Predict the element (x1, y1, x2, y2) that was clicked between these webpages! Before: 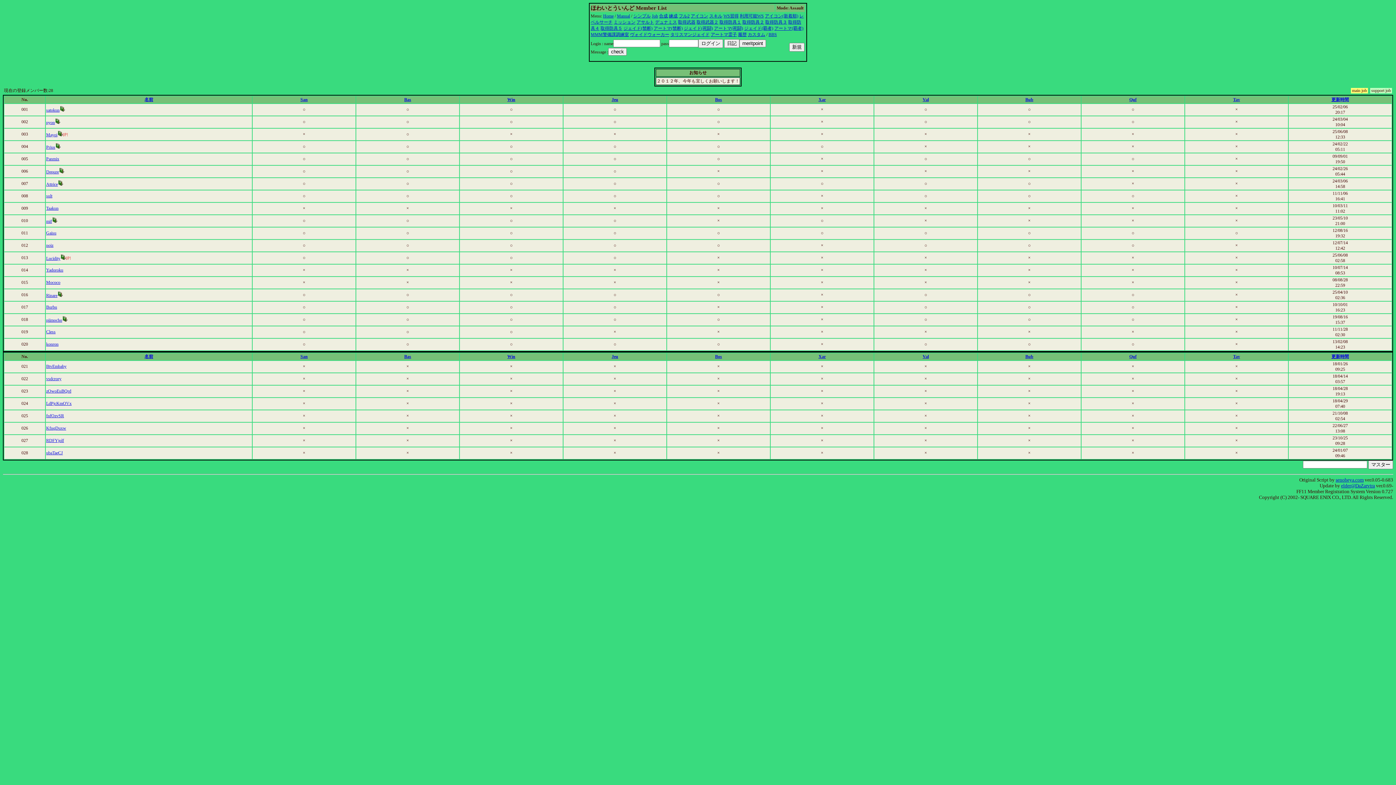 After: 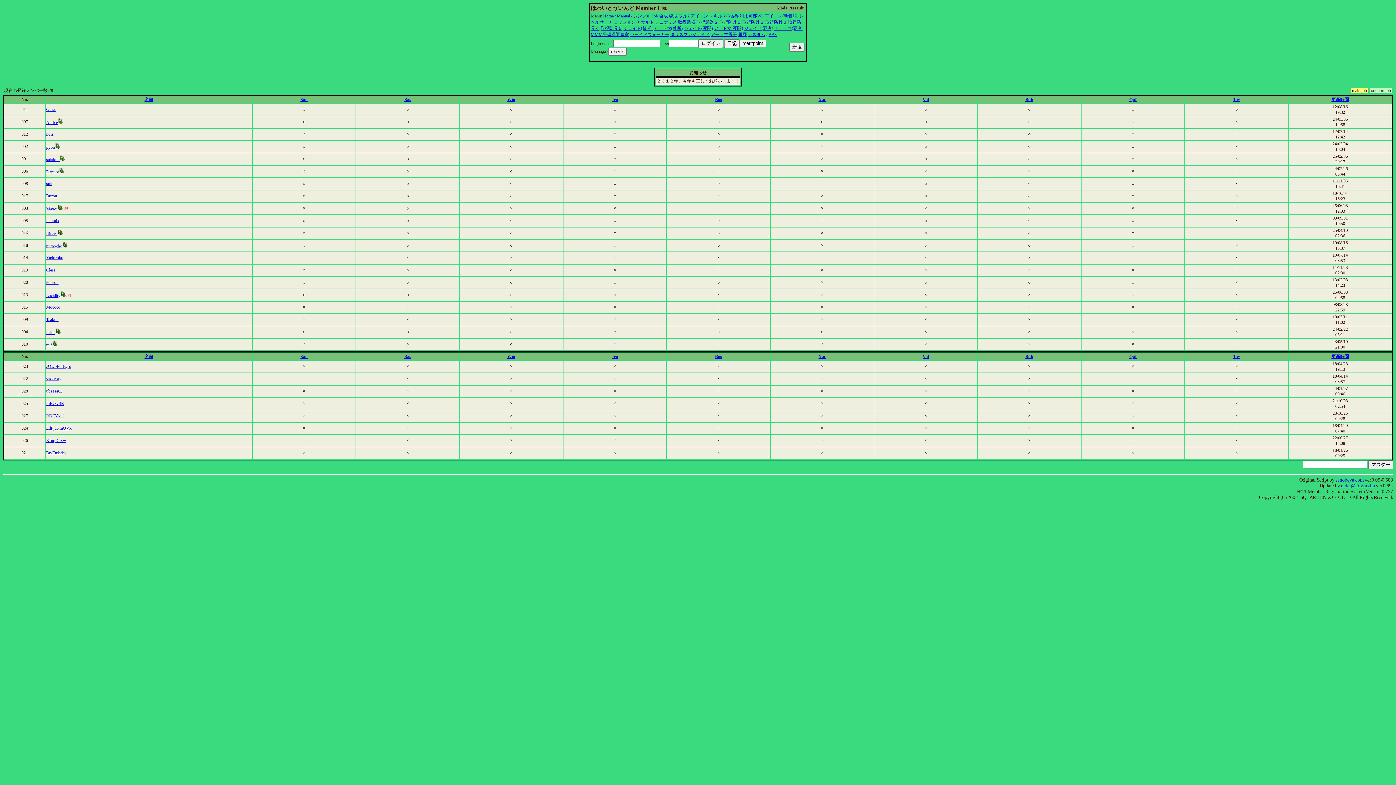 Action: label: Tav bbox: (1233, 354, 1240, 359)